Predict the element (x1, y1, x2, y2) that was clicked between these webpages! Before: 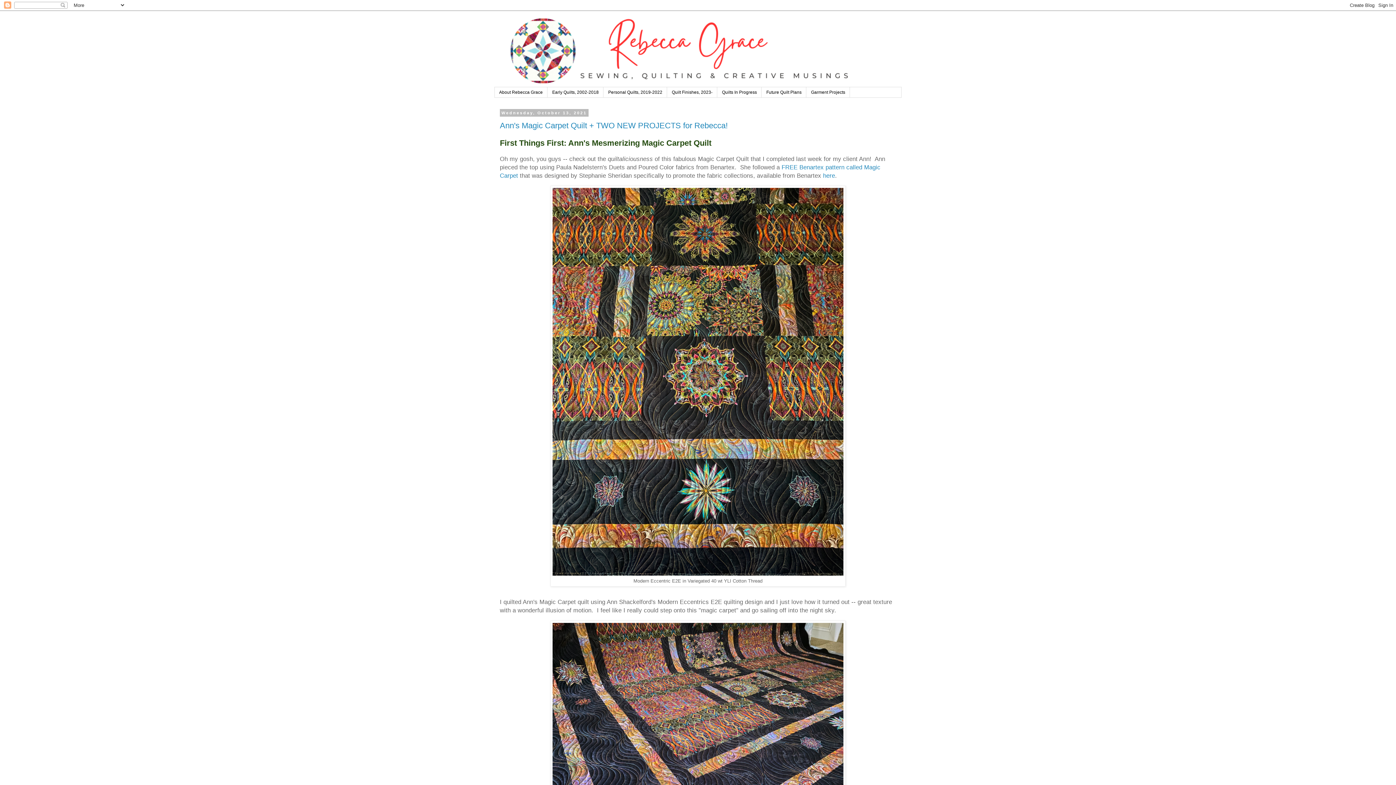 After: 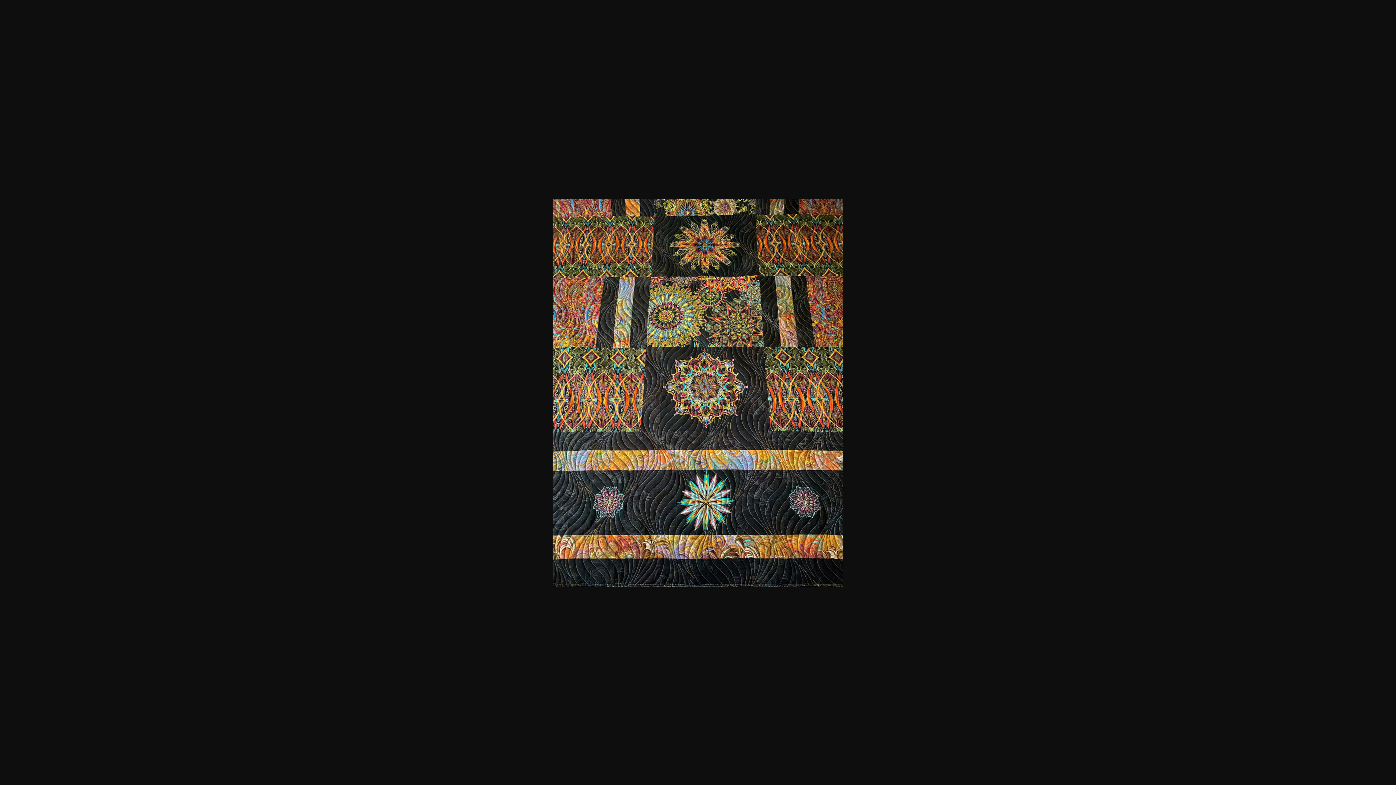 Action: bbox: (552, 570, 843, 577)